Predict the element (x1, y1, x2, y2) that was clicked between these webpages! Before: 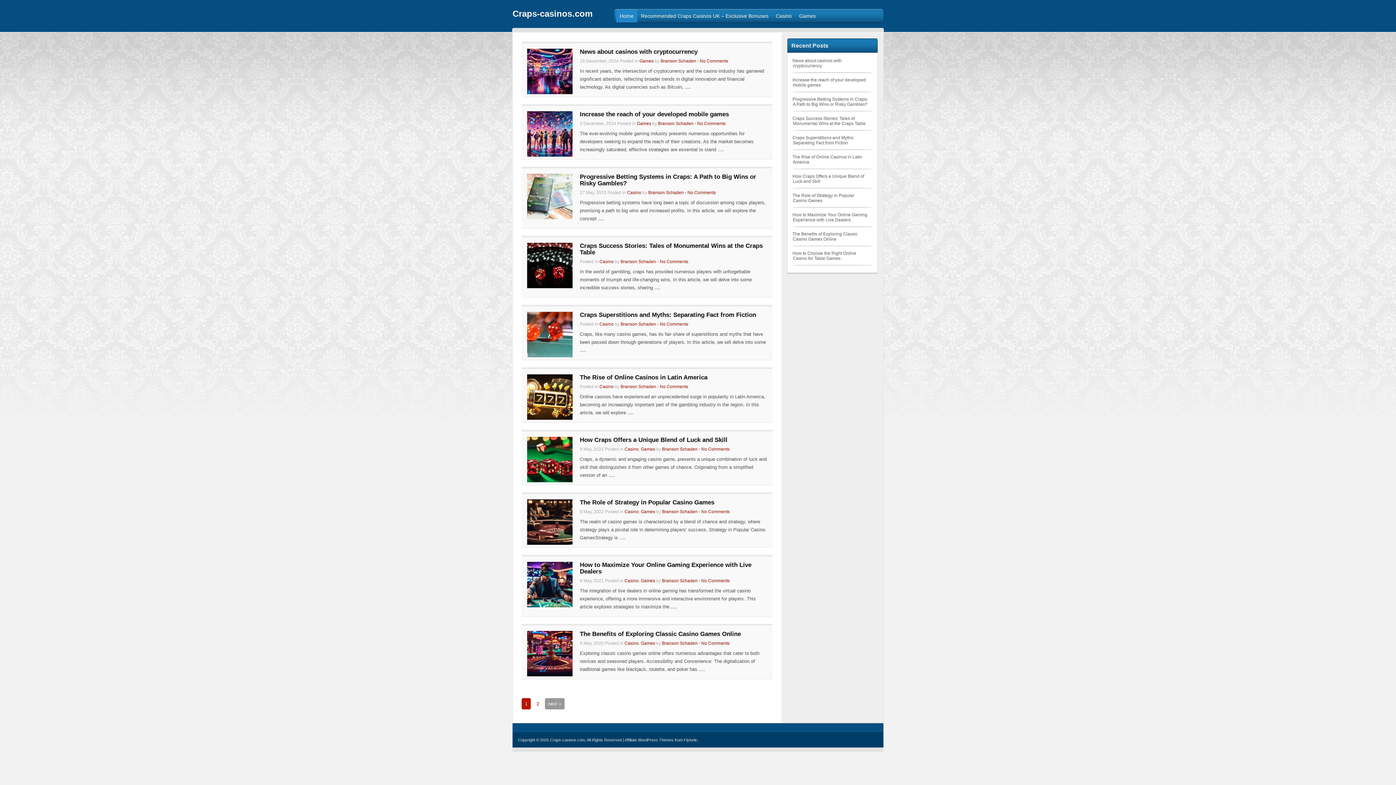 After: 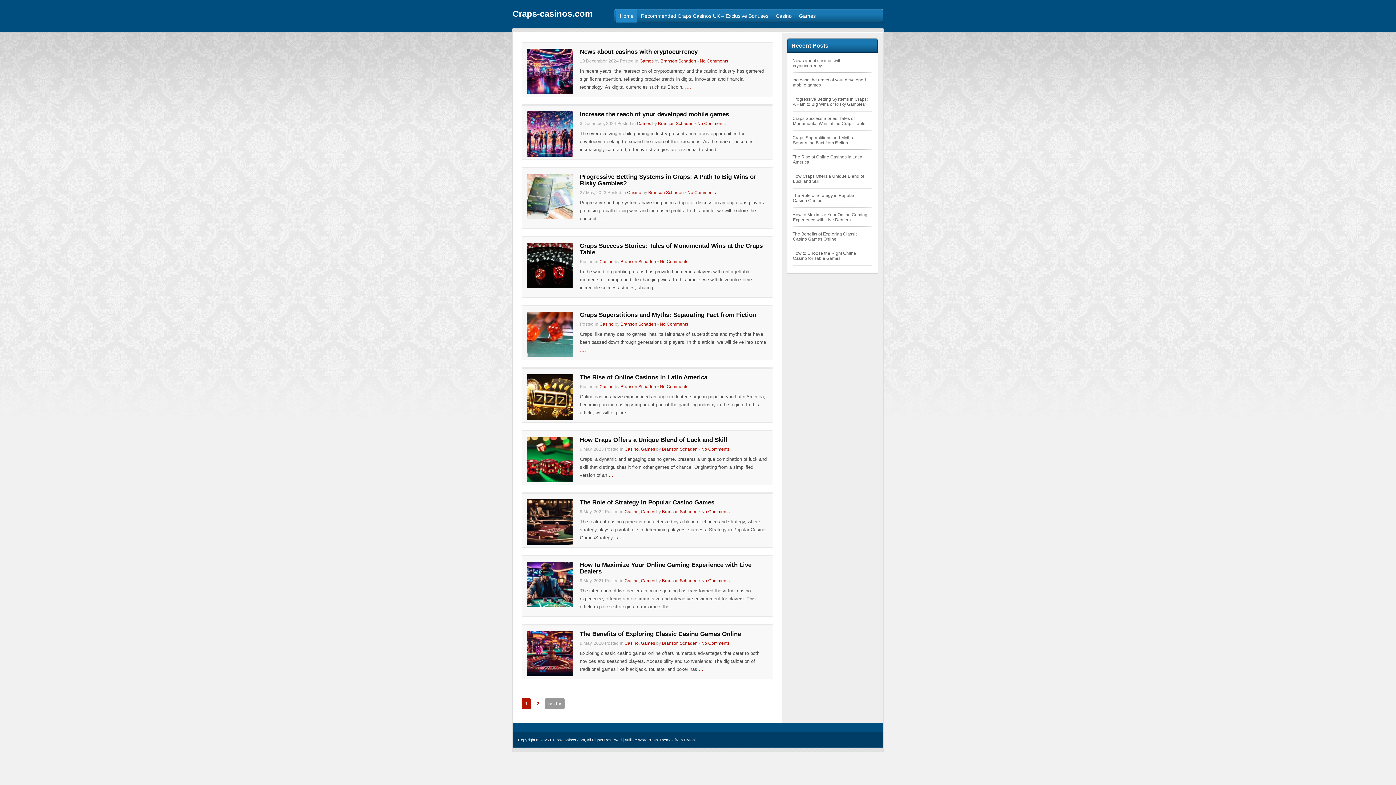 Action: label: Branson Schaden bbox: (662, 509, 697, 514)